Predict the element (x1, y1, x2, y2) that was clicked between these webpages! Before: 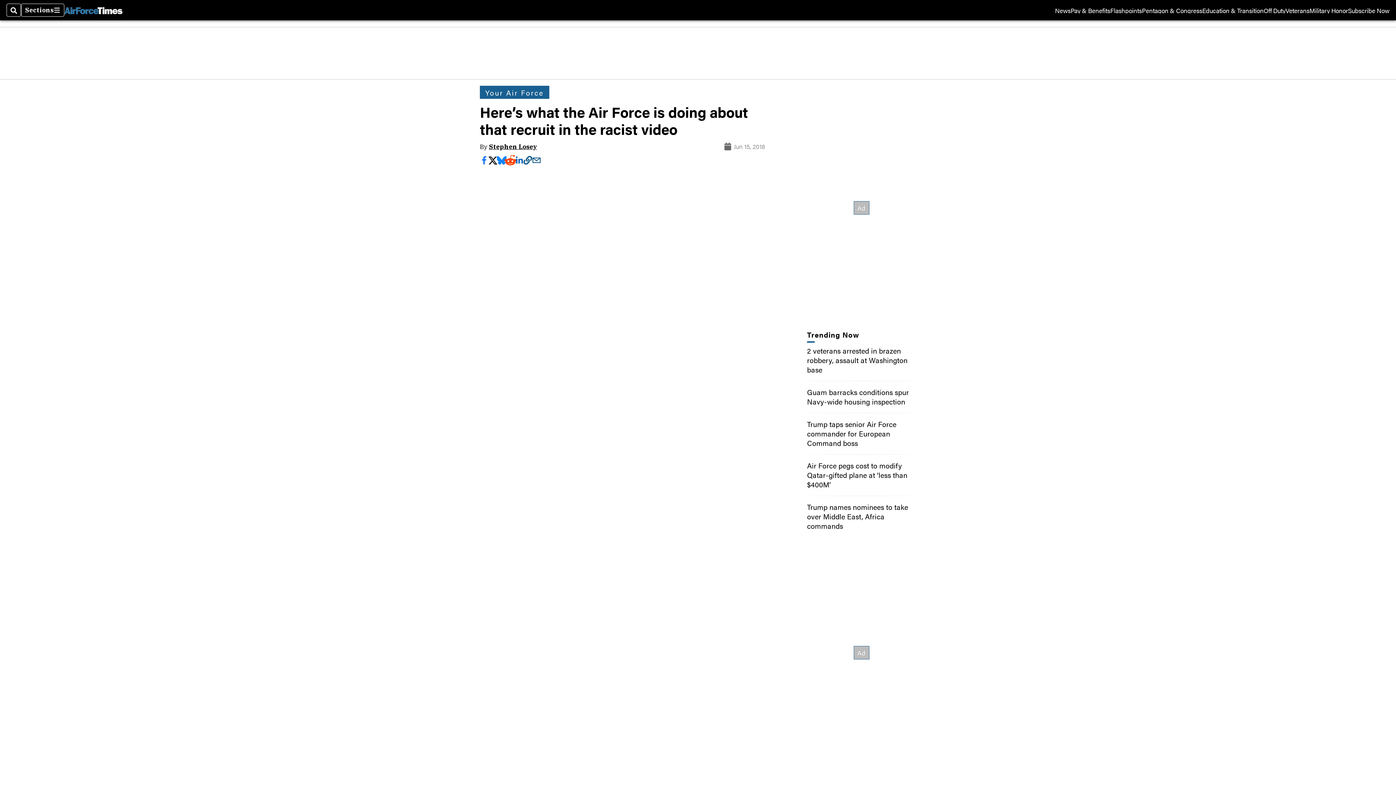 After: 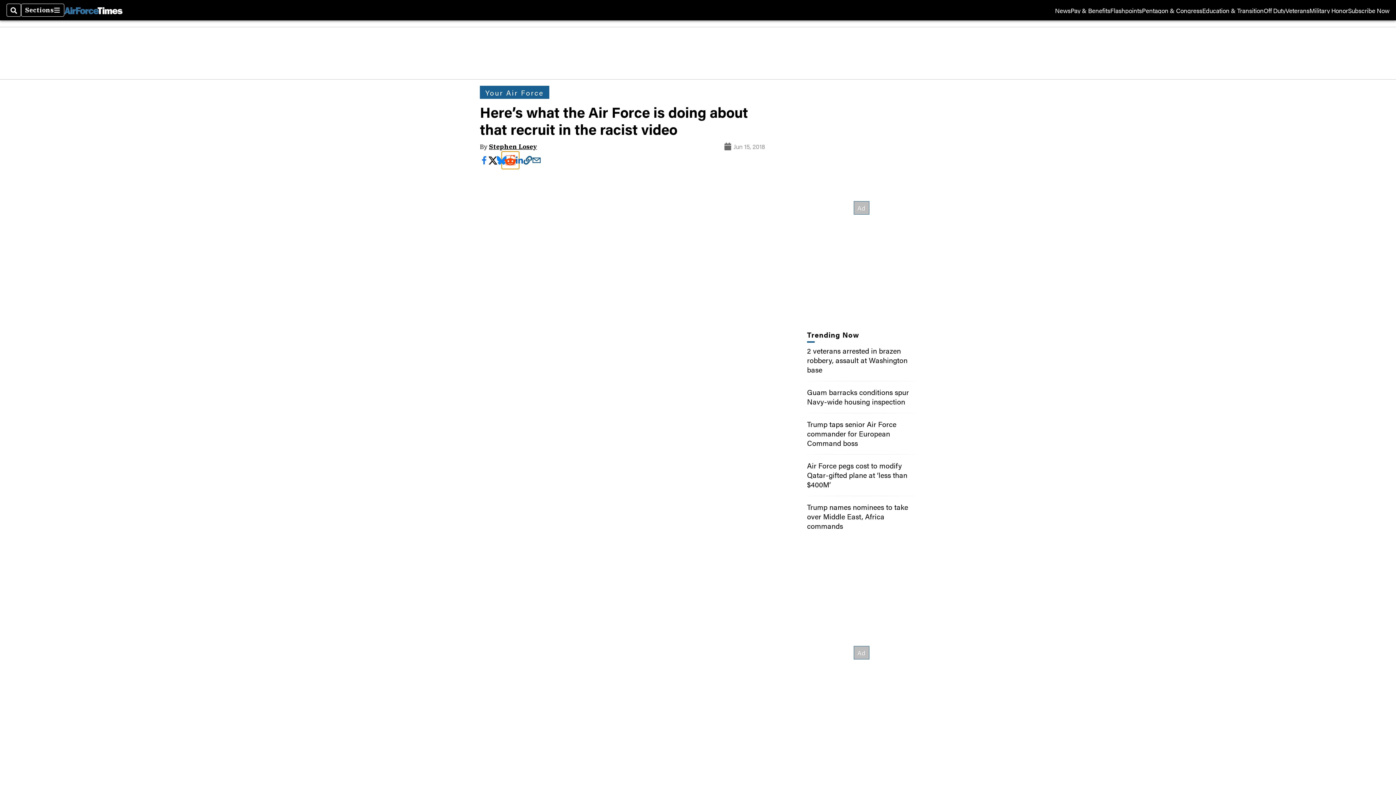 Action: bbox: (506, 156, 514, 164)